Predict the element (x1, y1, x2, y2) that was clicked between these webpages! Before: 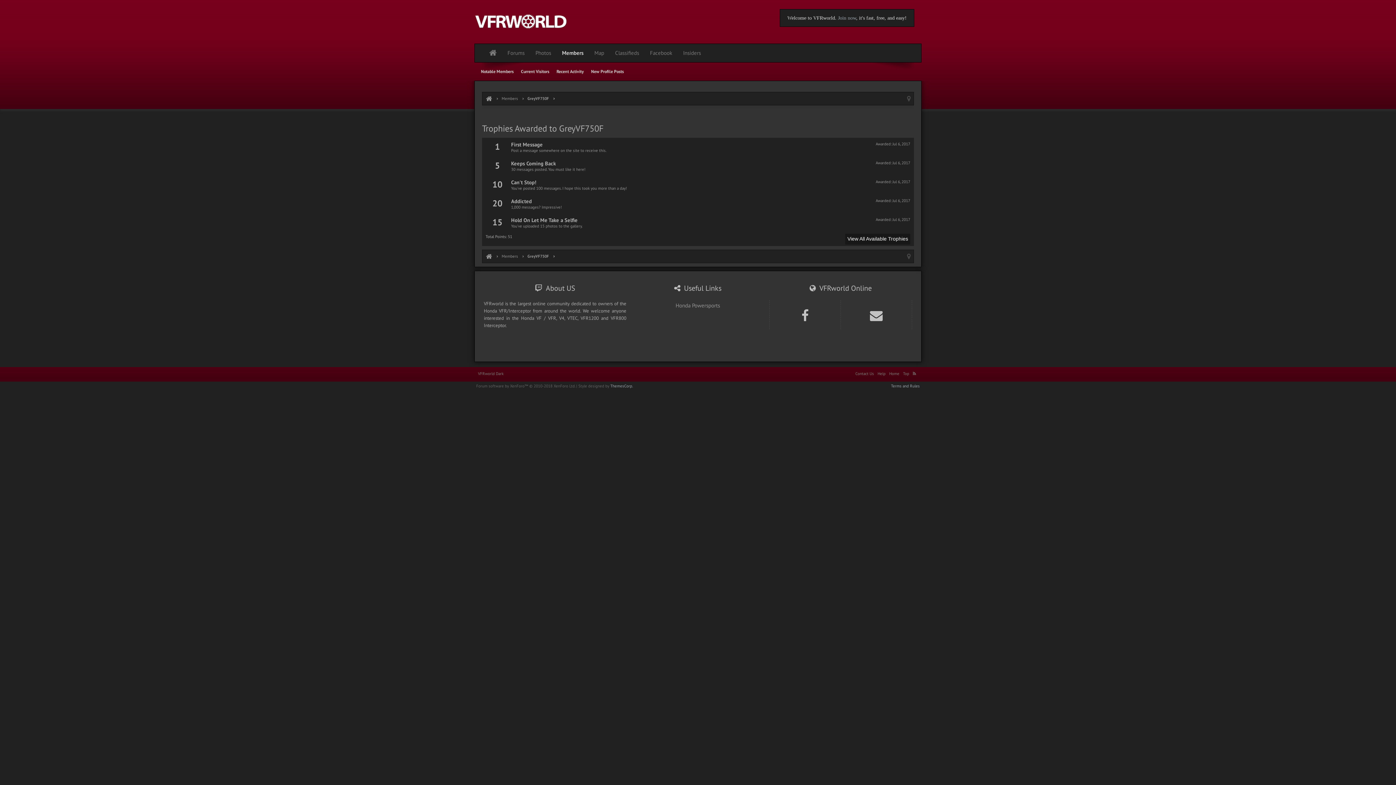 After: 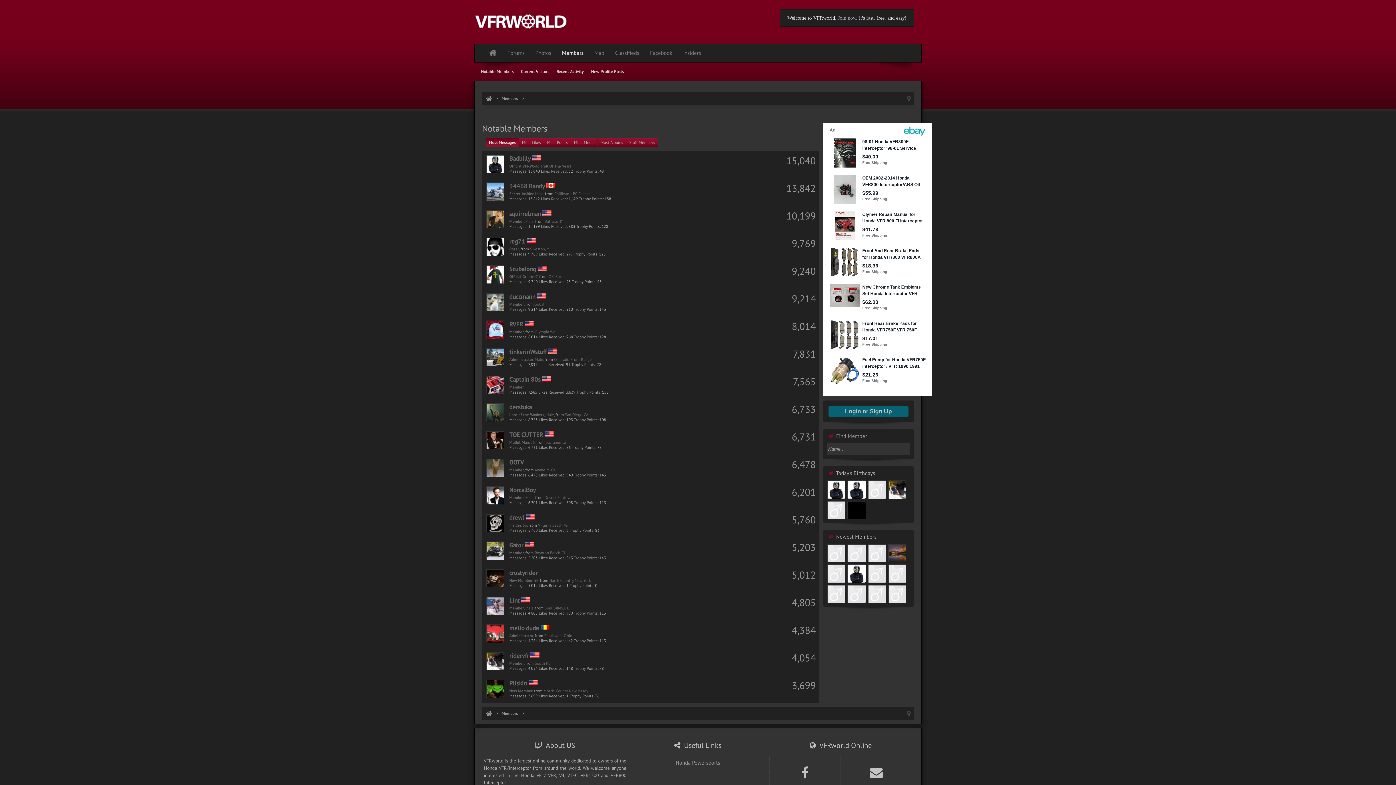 Action: bbox: (477, 63, 517, 80) label: Notable Members